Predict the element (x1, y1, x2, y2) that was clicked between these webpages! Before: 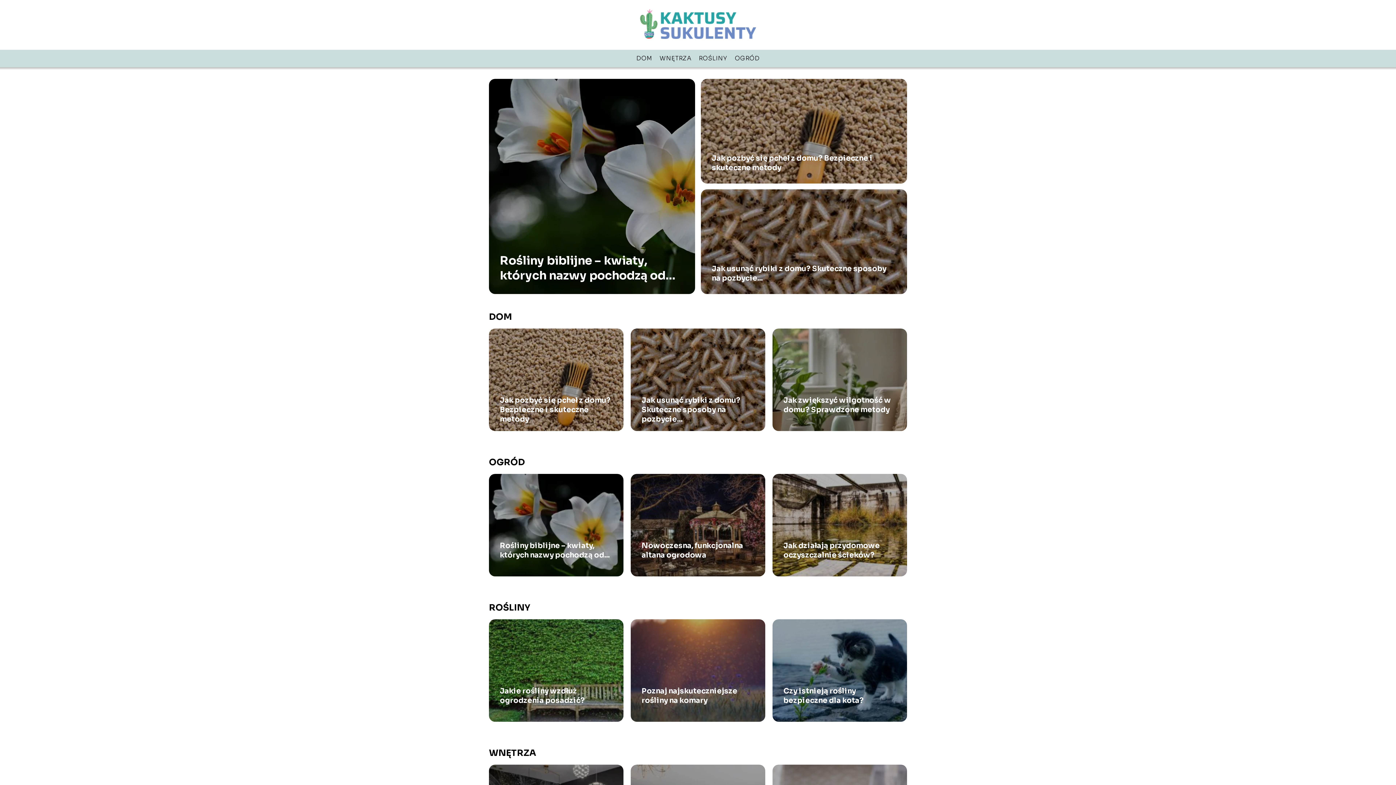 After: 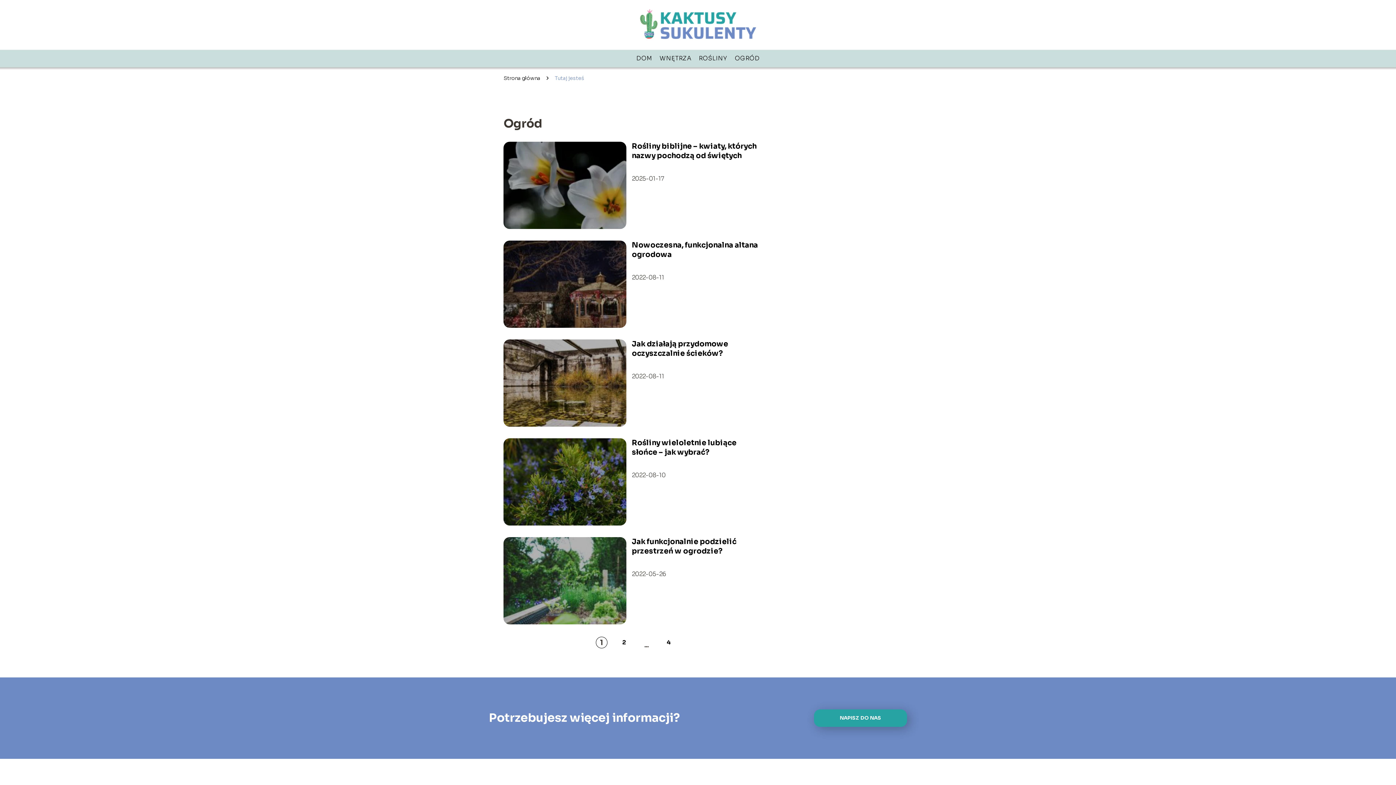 Action: bbox: (734, 54, 759, 62) label: OGRÓD